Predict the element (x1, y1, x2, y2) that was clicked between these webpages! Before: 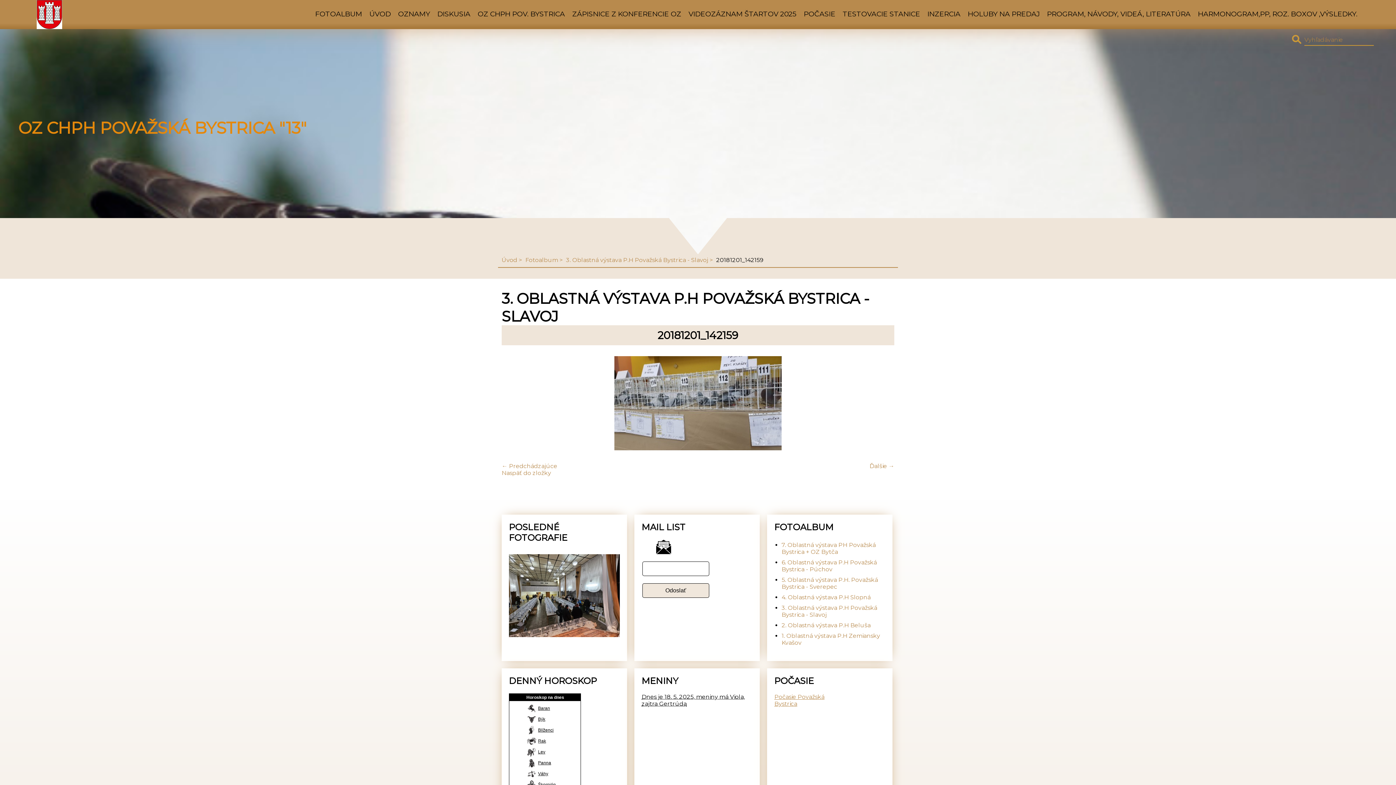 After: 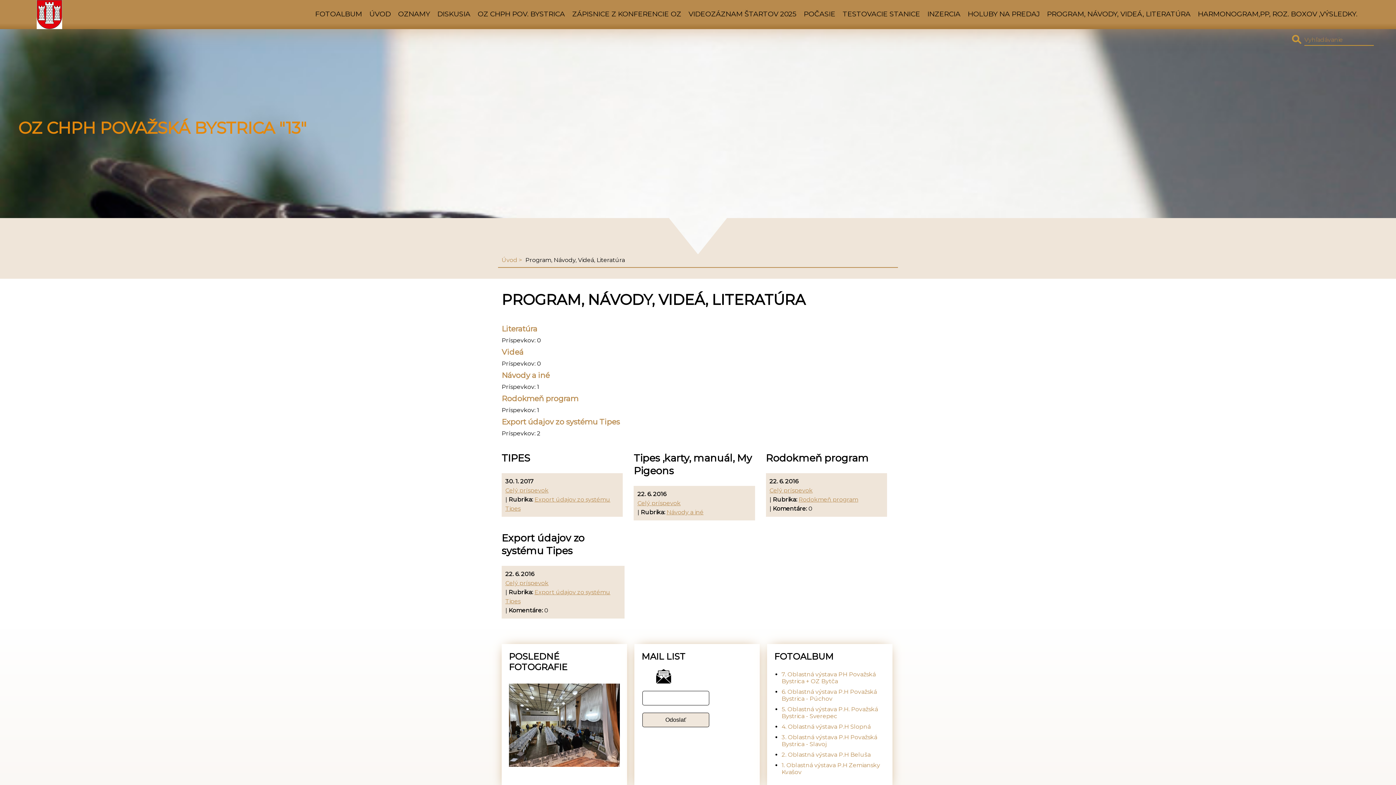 Action: bbox: (1047, 9, 1190, 18) label: PROGRAM, NÁVODY, VIDEÁ, LITERATÚRA